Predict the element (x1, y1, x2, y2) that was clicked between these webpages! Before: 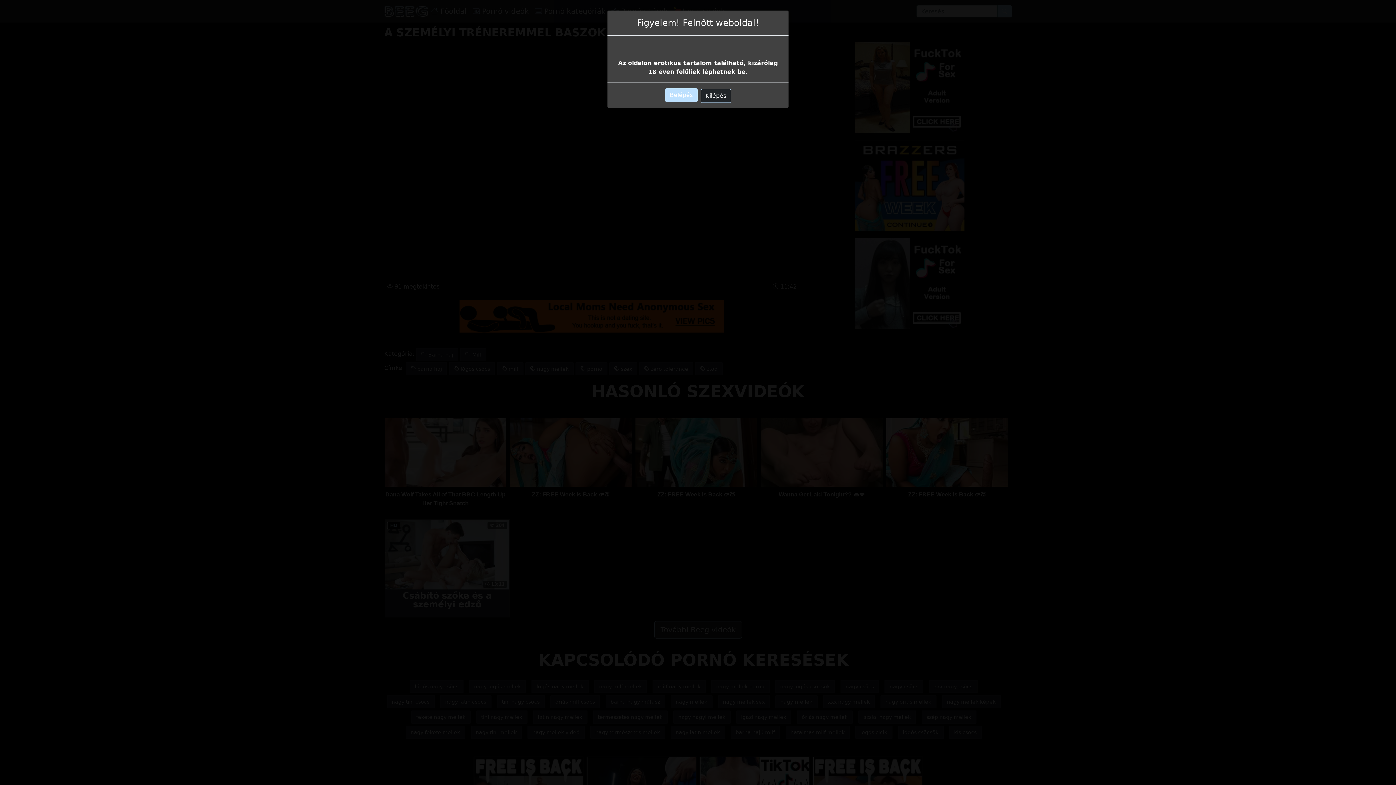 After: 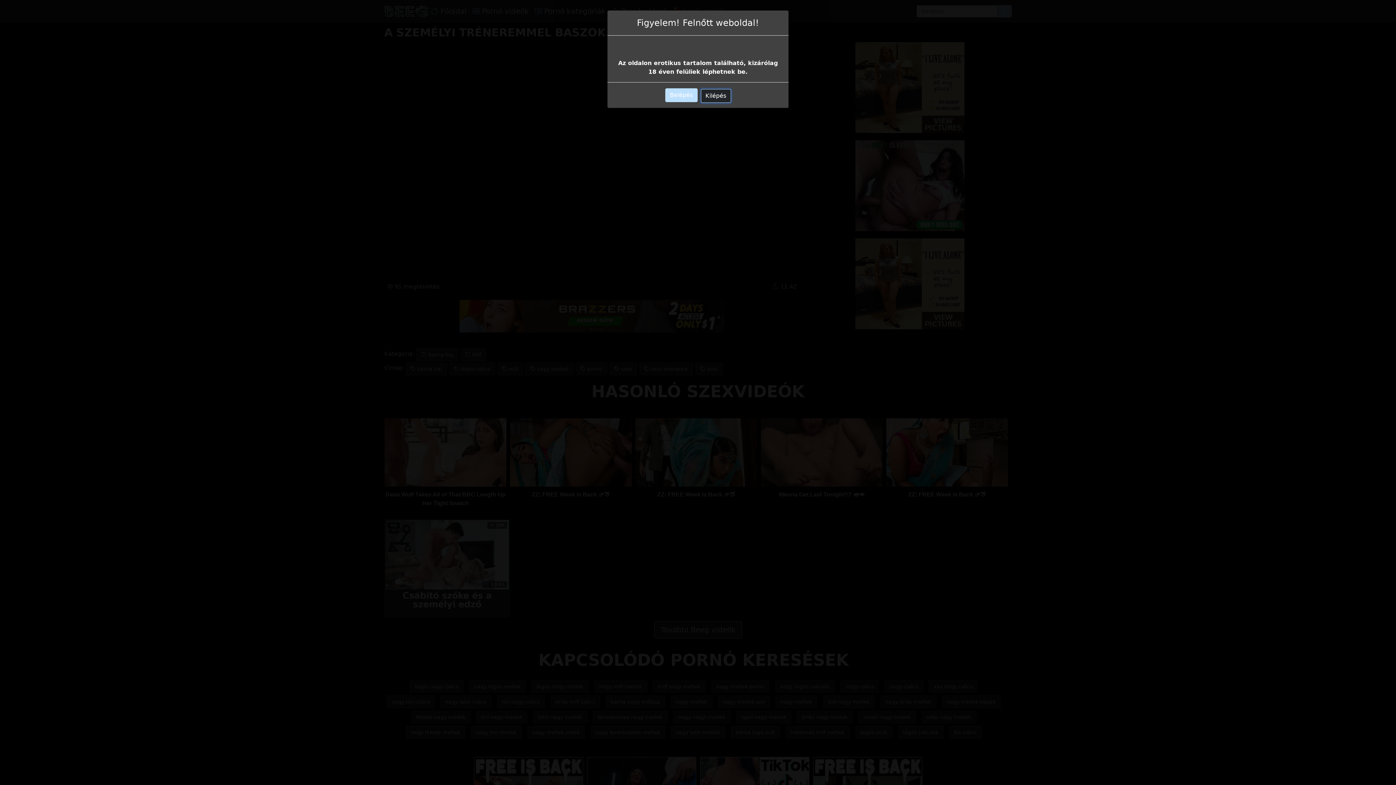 Action: label: Kilépés bbox: (700, 79, 731, 93)